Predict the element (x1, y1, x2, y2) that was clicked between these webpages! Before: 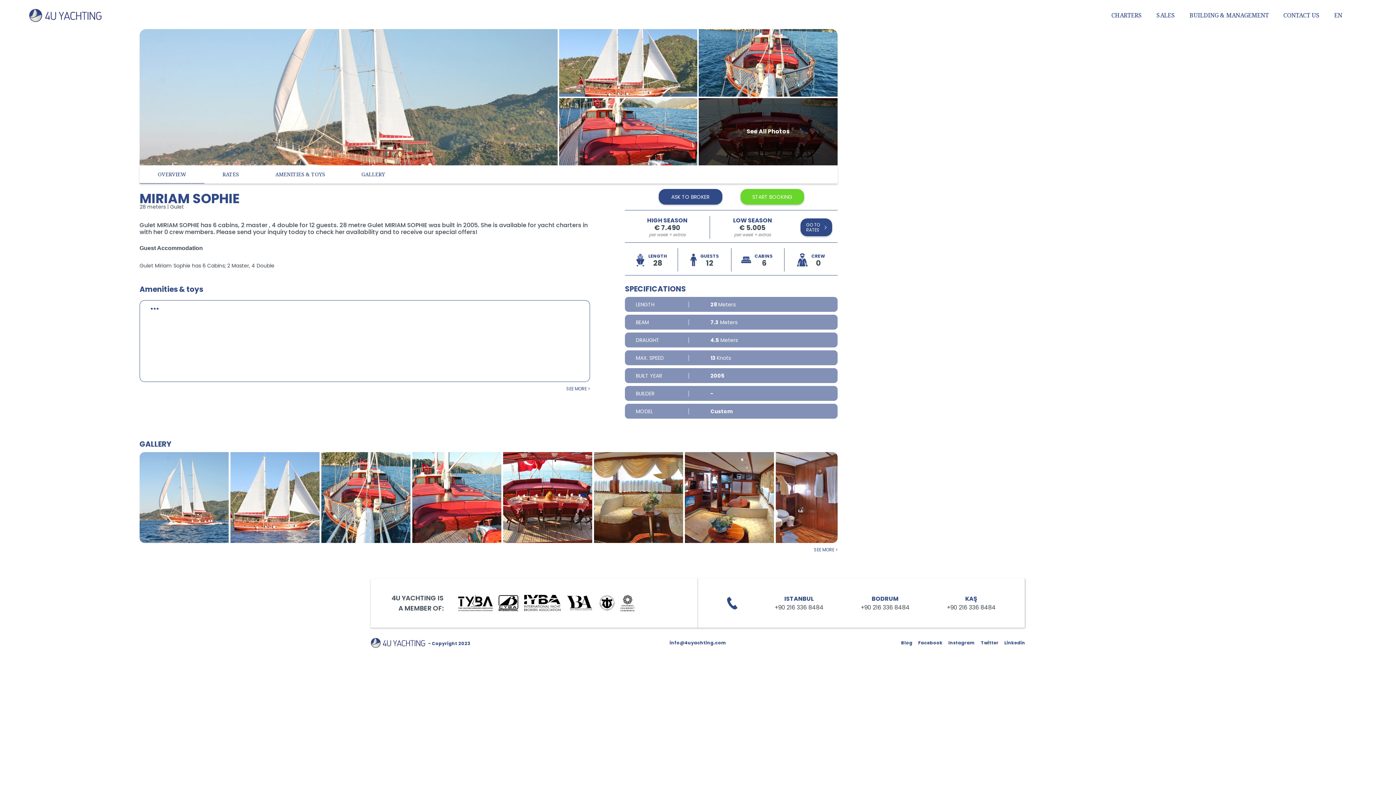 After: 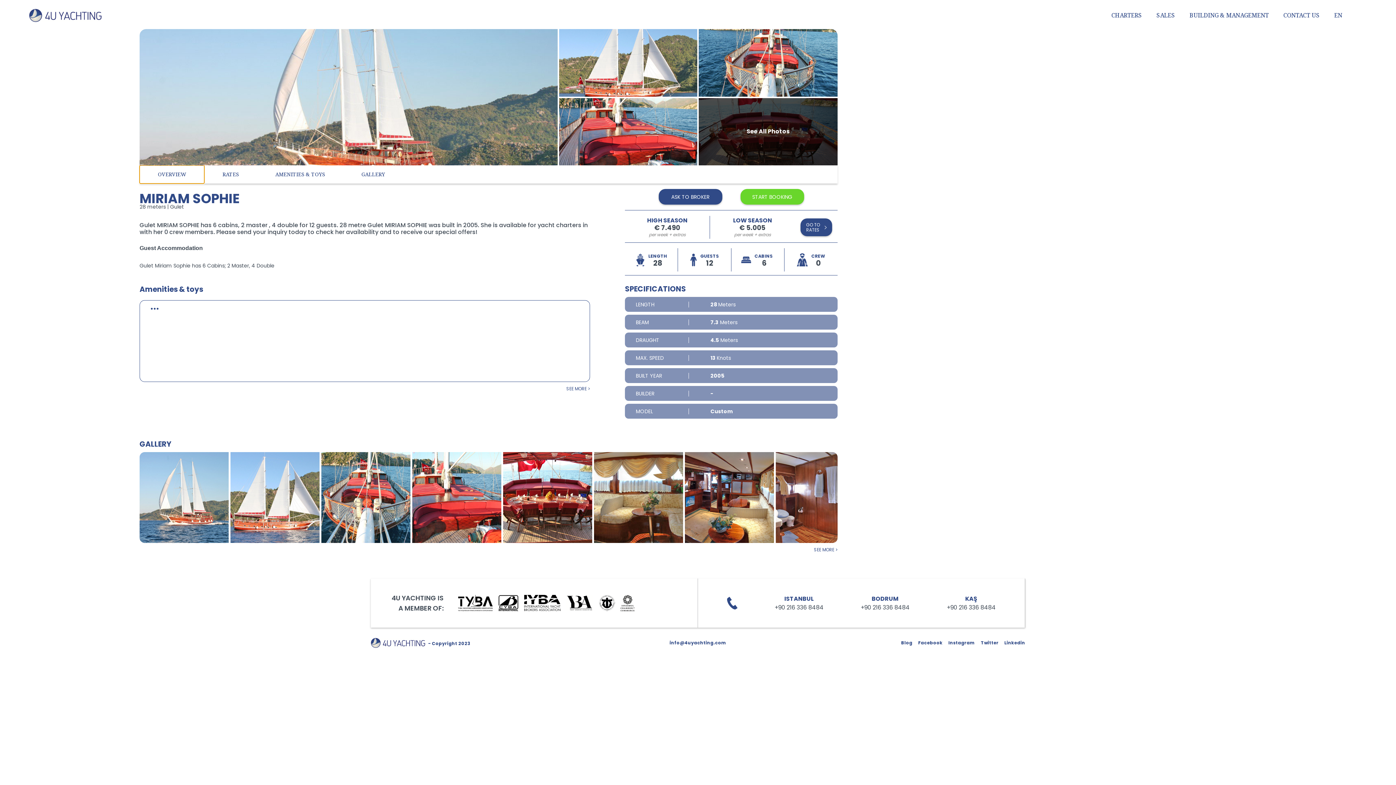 Action: bbox: (139, 165, 204, 183) label: OVERVIEW